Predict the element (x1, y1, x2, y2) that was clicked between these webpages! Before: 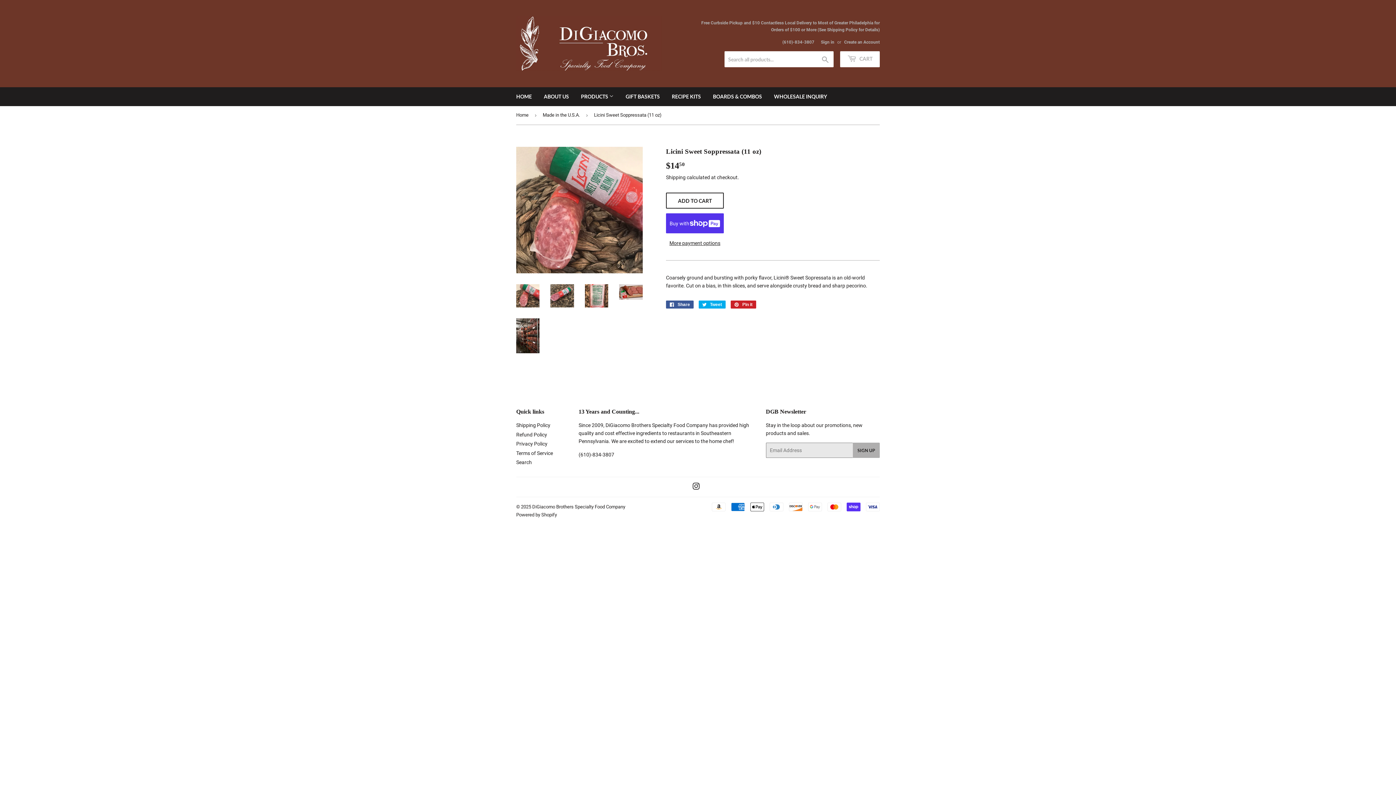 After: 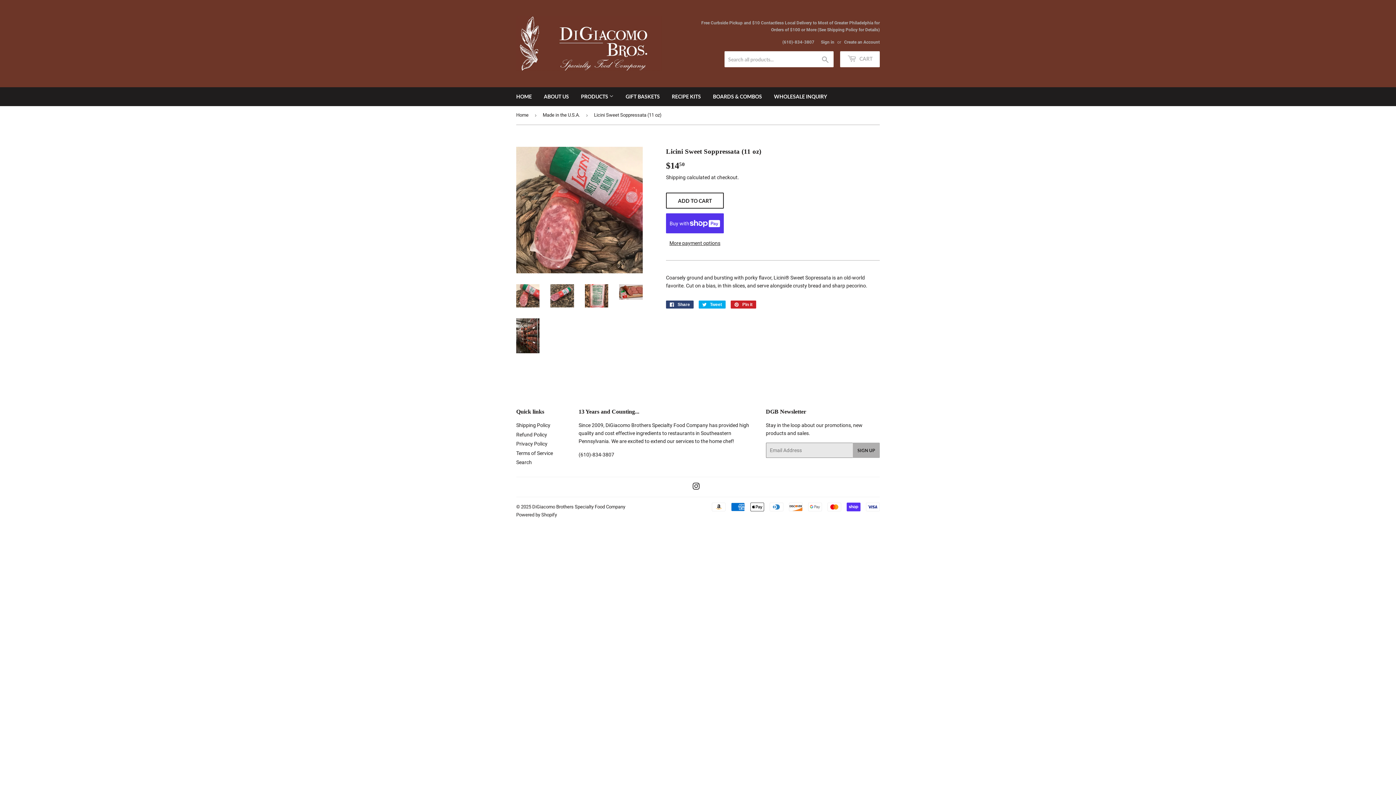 Action: bbox: (666, 300, 693, 308) label:  Share
Share on Facebook